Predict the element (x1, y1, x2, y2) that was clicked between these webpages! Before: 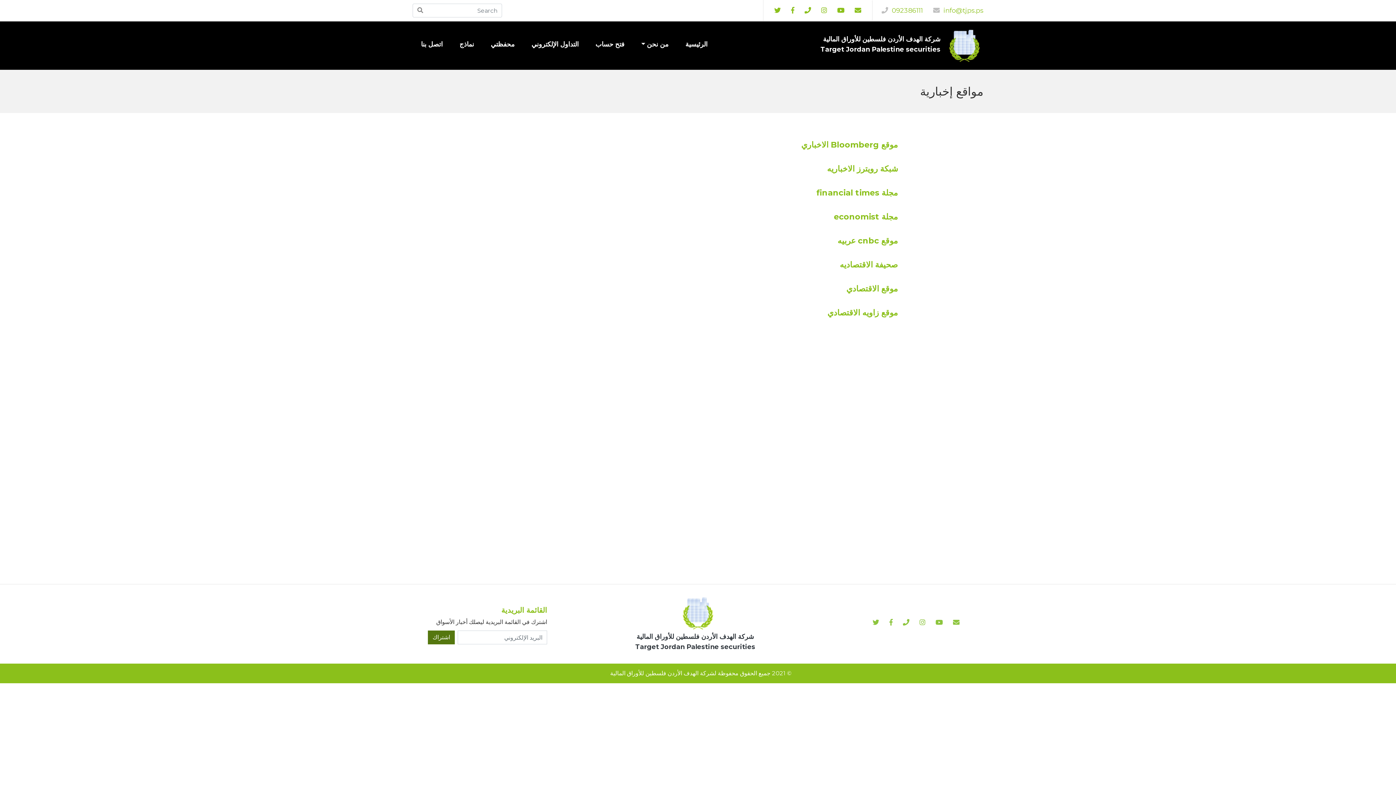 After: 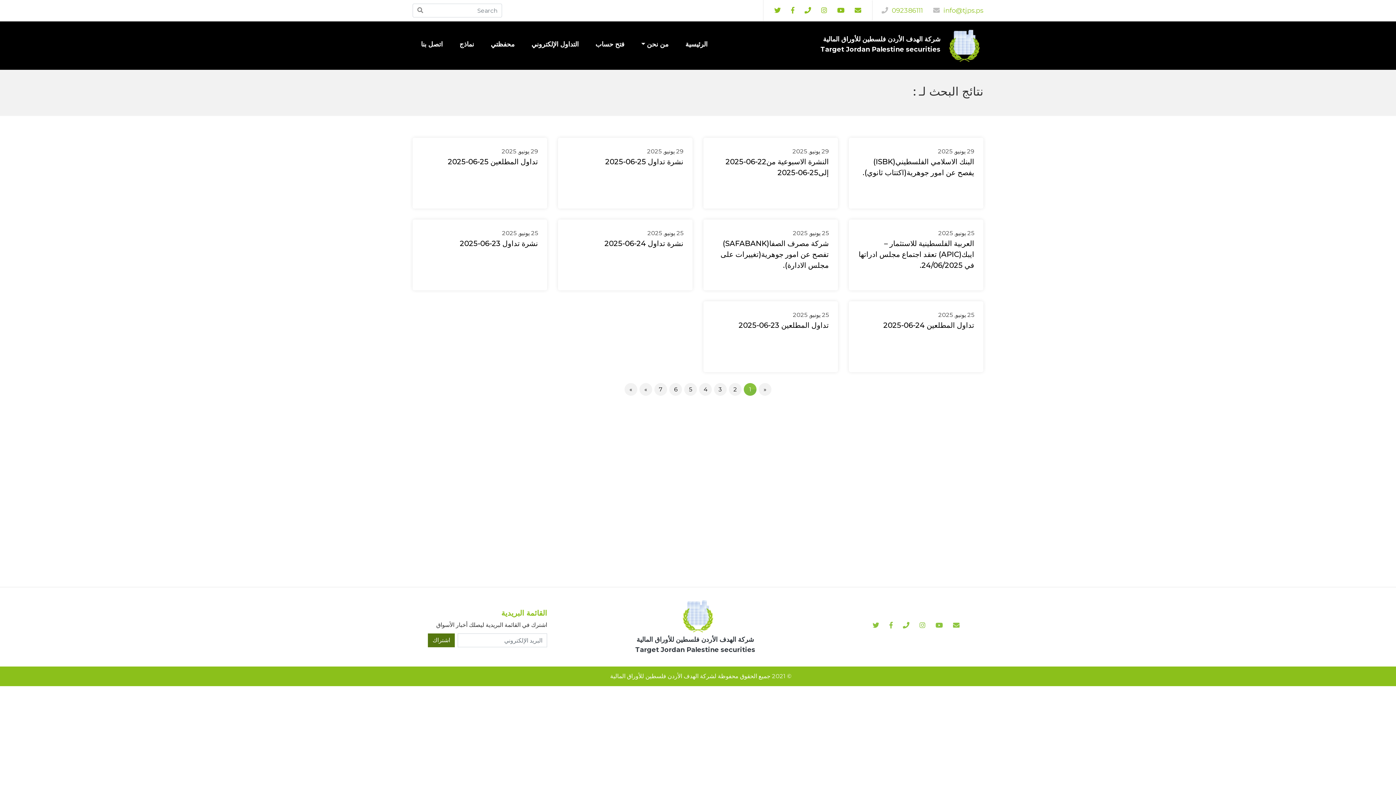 Action: bbox: (412, 3, 428, 17)